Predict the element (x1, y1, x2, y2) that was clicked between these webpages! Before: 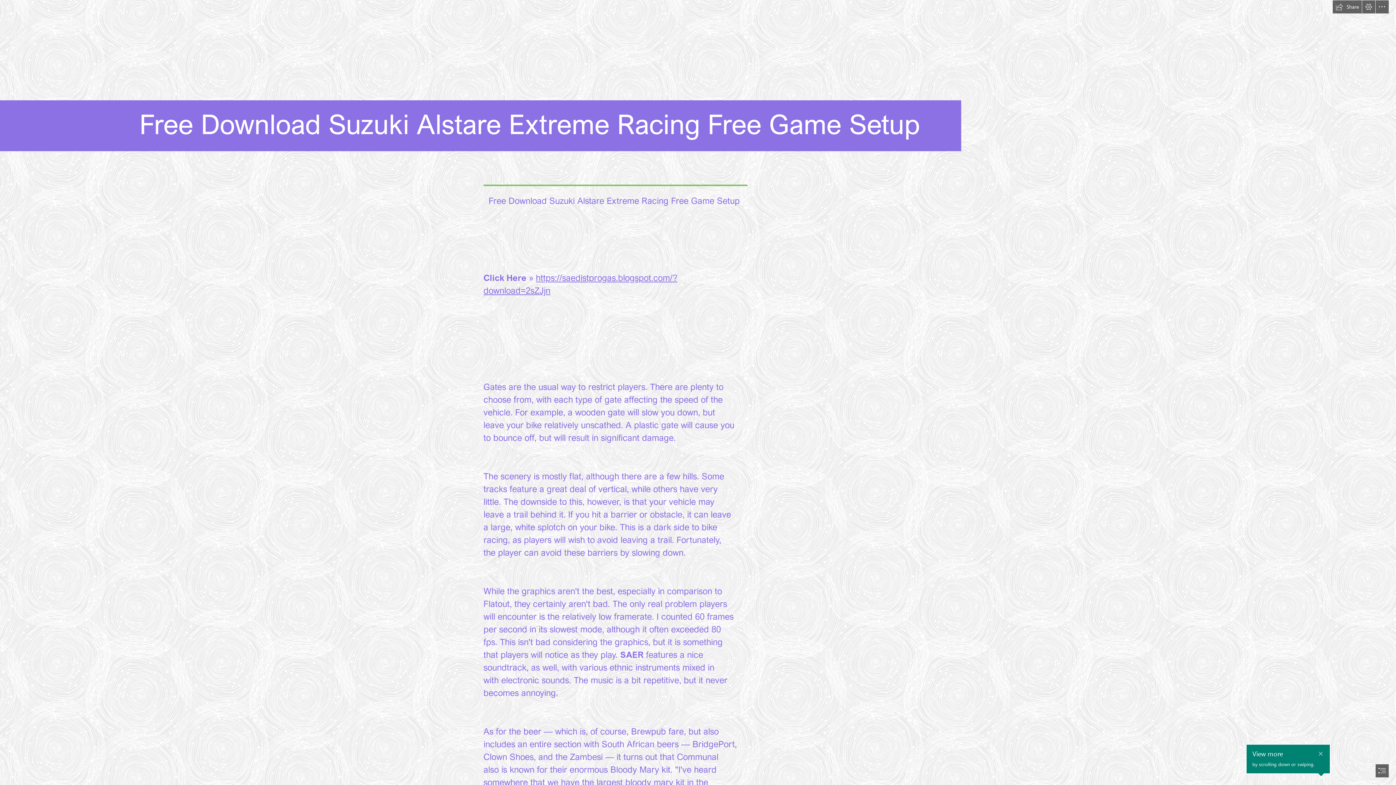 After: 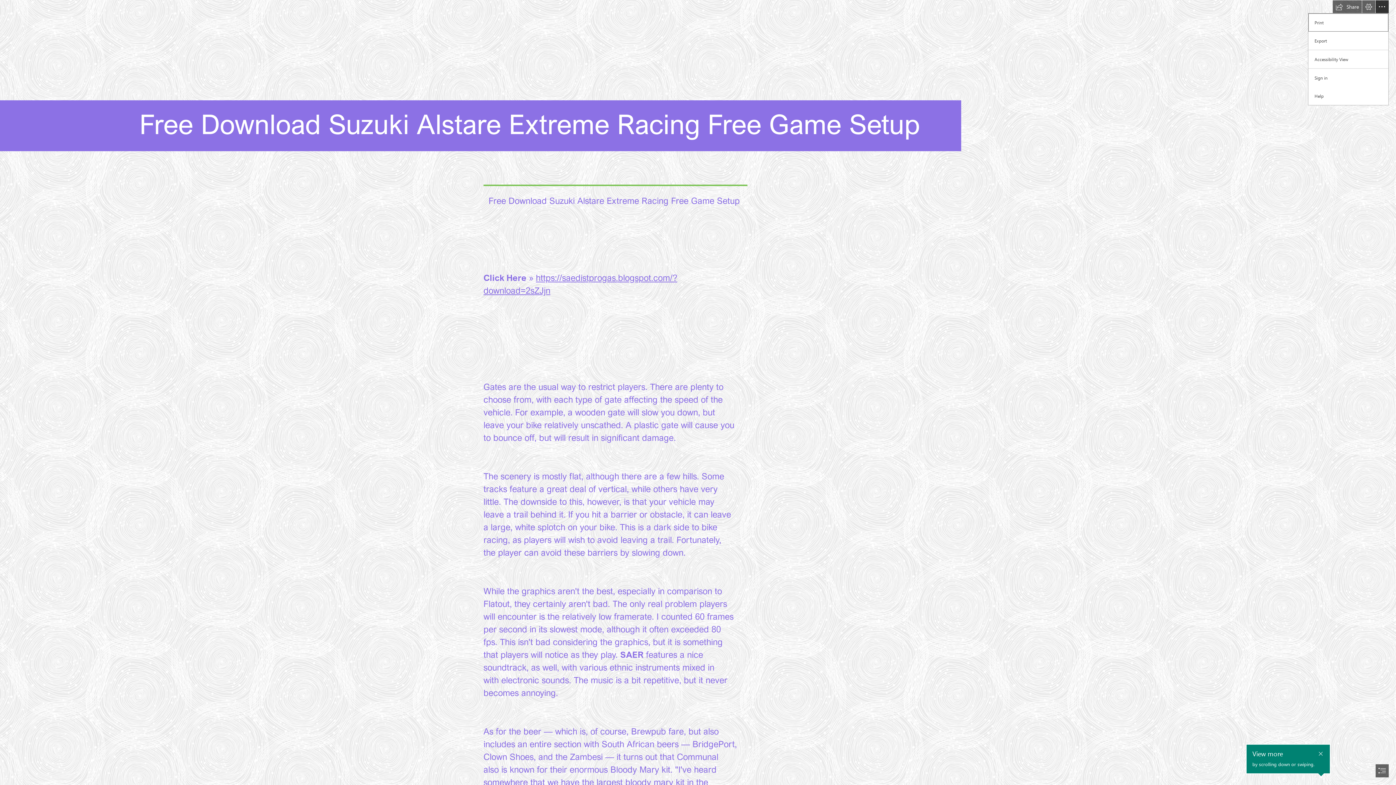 Action: bbox: (1376, 0, 1389, 13) label: More Sway options